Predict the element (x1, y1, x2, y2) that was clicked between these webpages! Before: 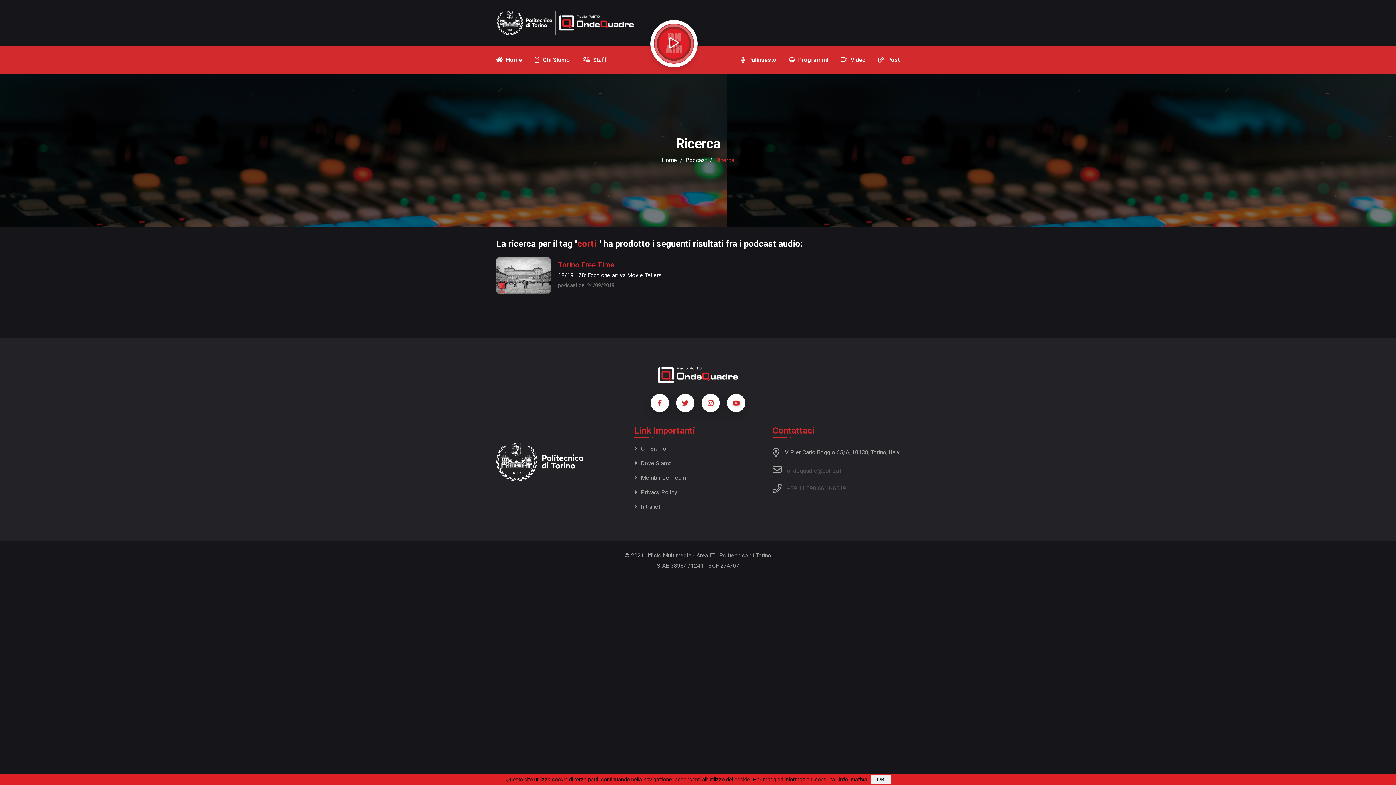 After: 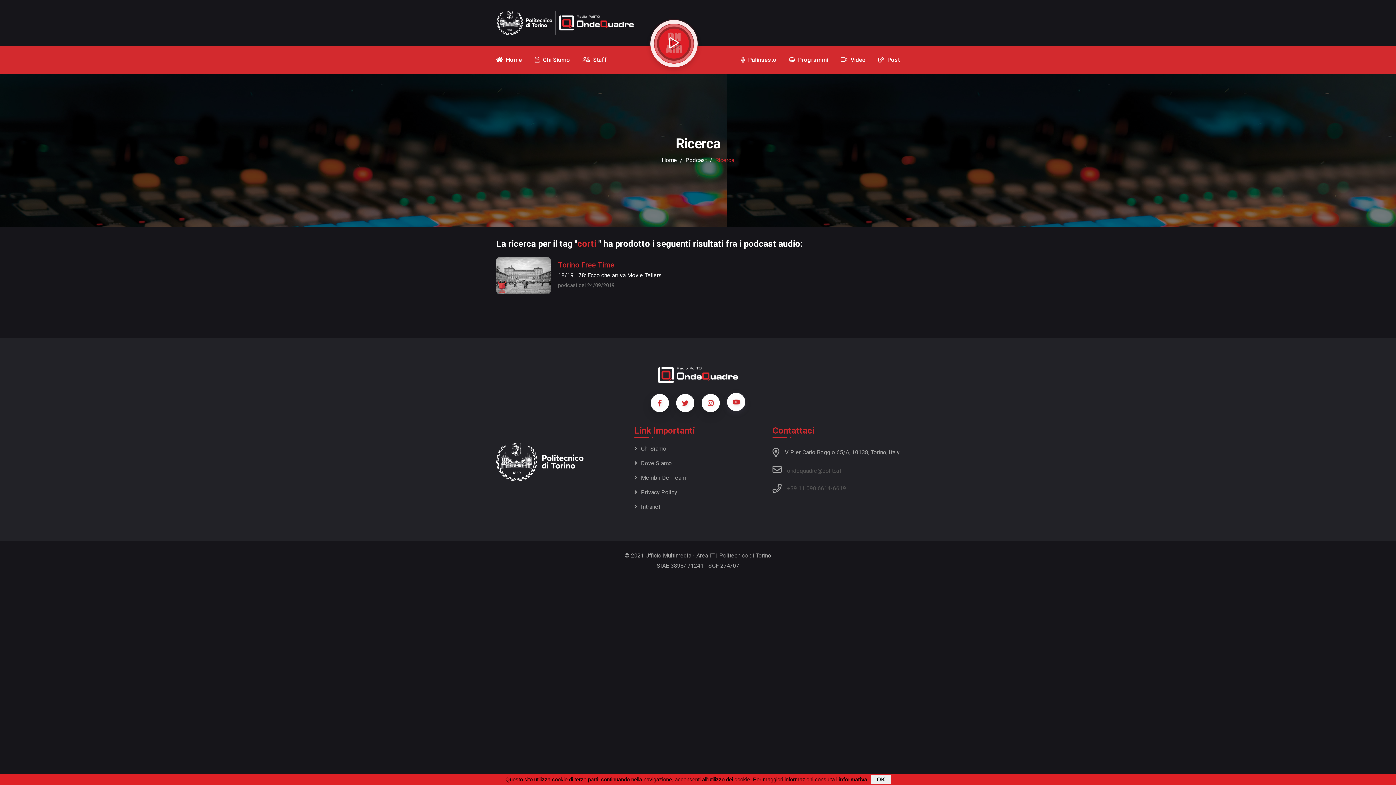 Action: bbox: (727, 394, 745, 412)